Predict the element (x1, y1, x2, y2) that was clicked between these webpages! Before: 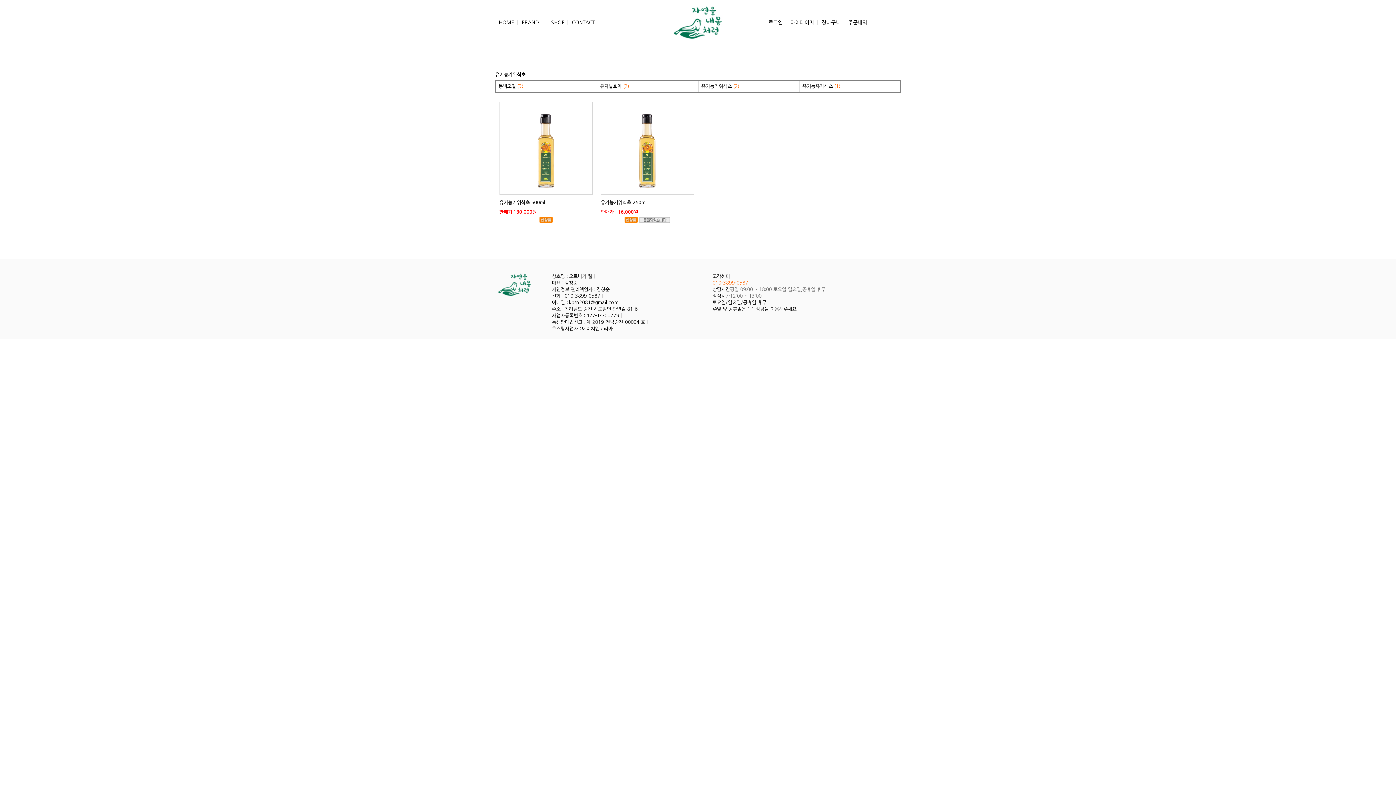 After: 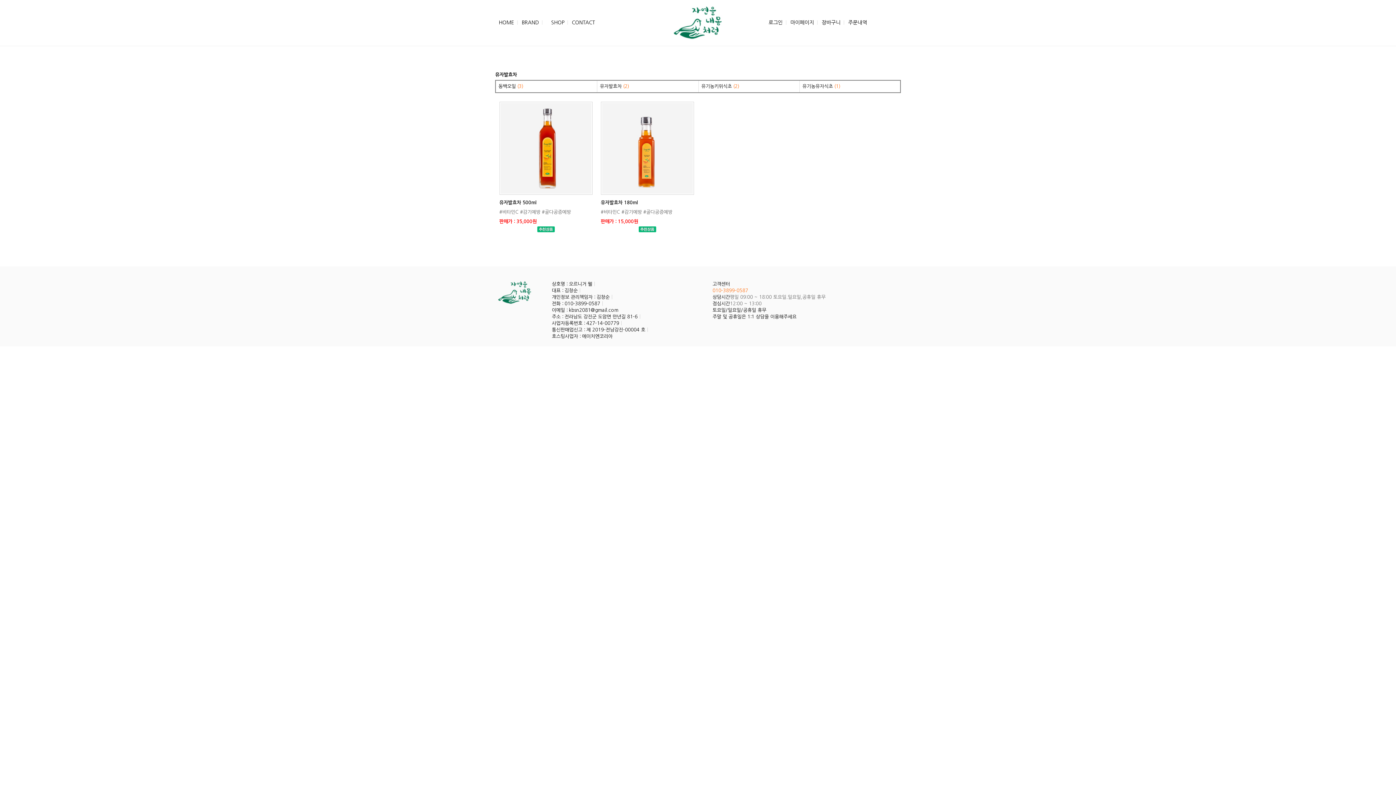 Action: bbox: (597, 80, 698, 92) label: 유자발효차 (2)